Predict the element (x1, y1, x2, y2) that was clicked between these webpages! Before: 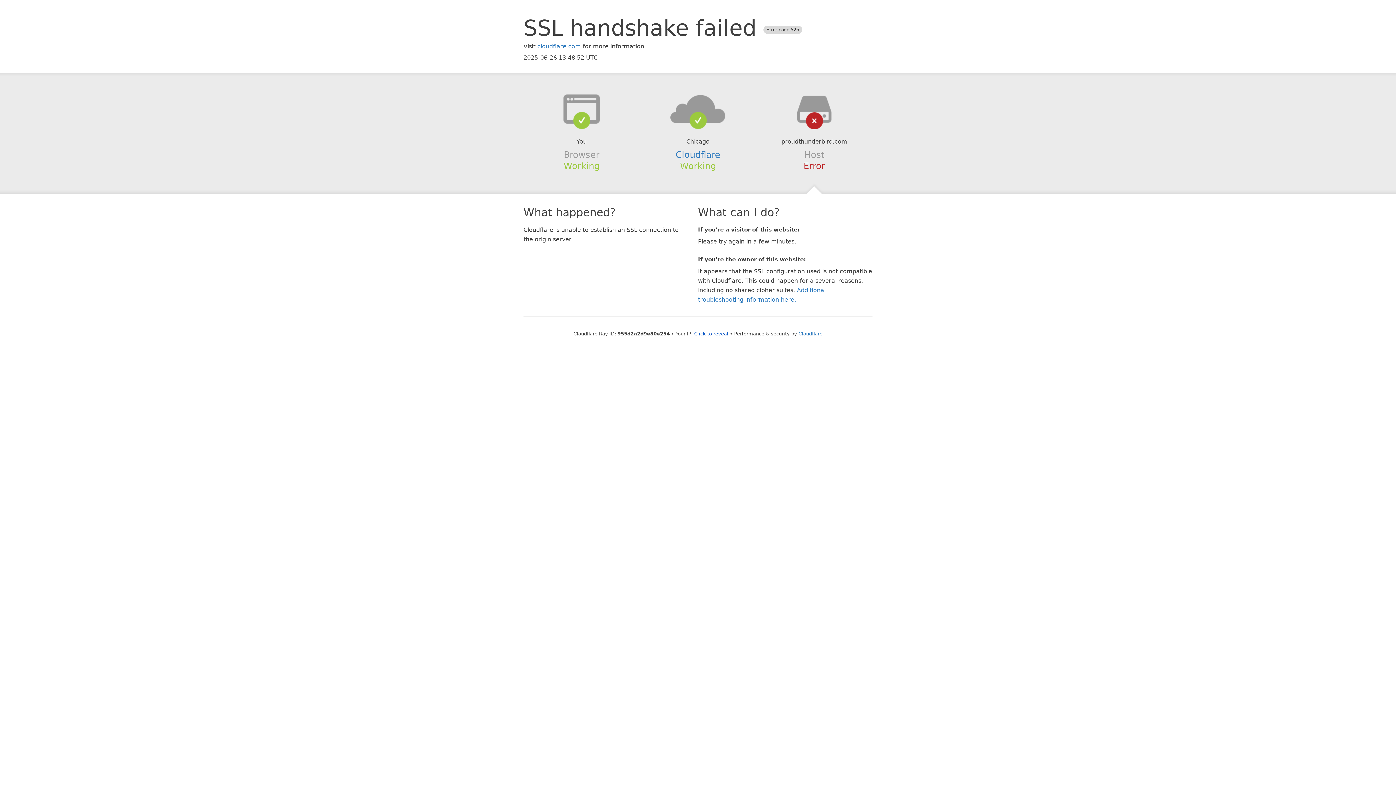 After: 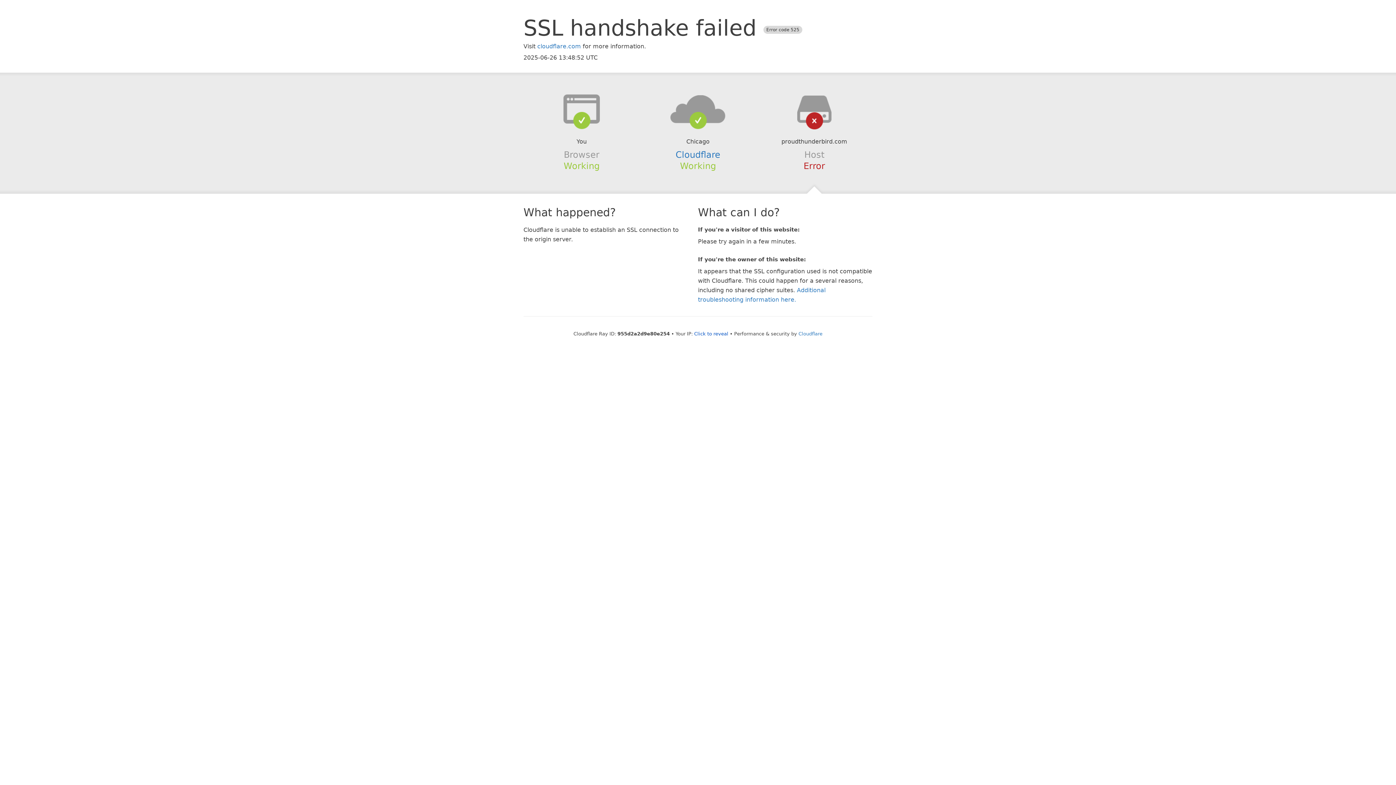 Action: bbox: (639, 94, 756, 123)